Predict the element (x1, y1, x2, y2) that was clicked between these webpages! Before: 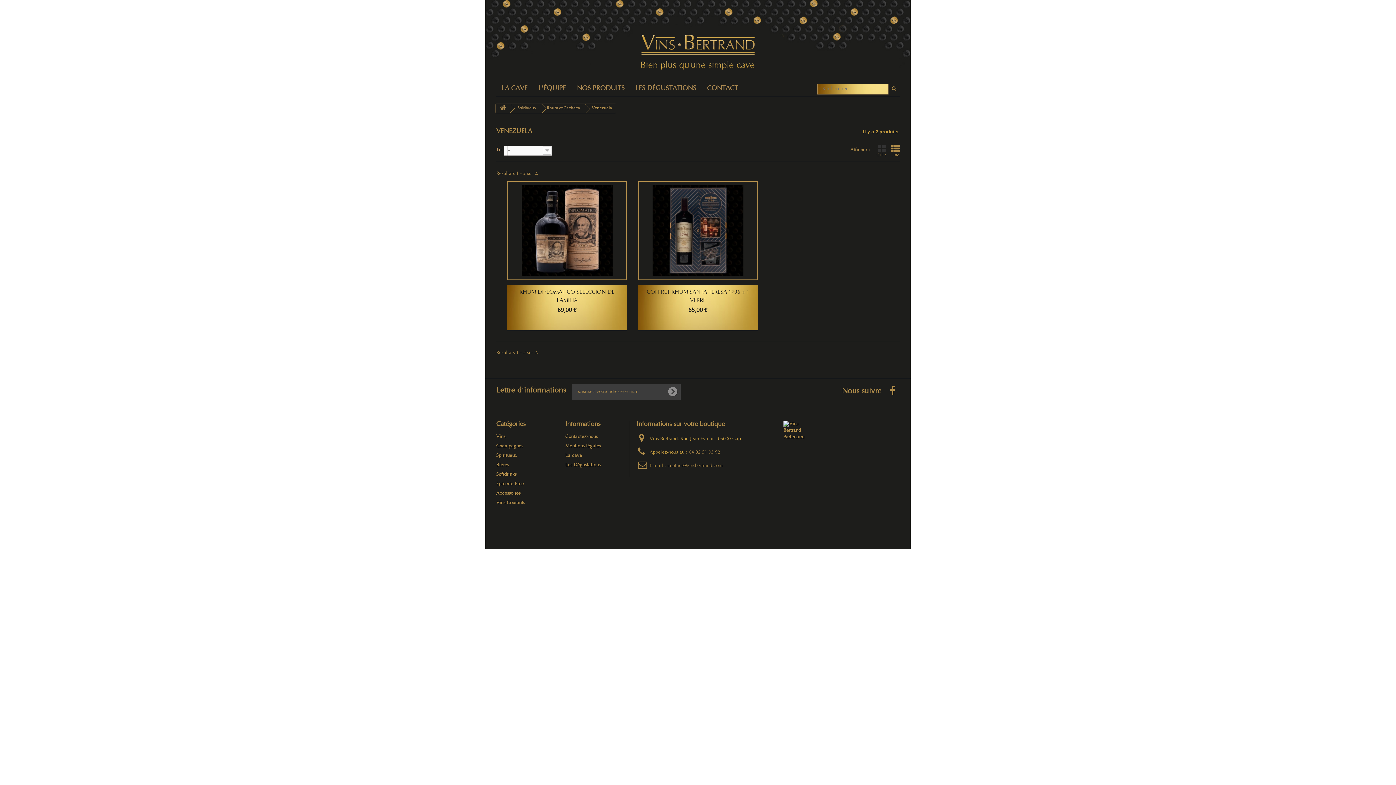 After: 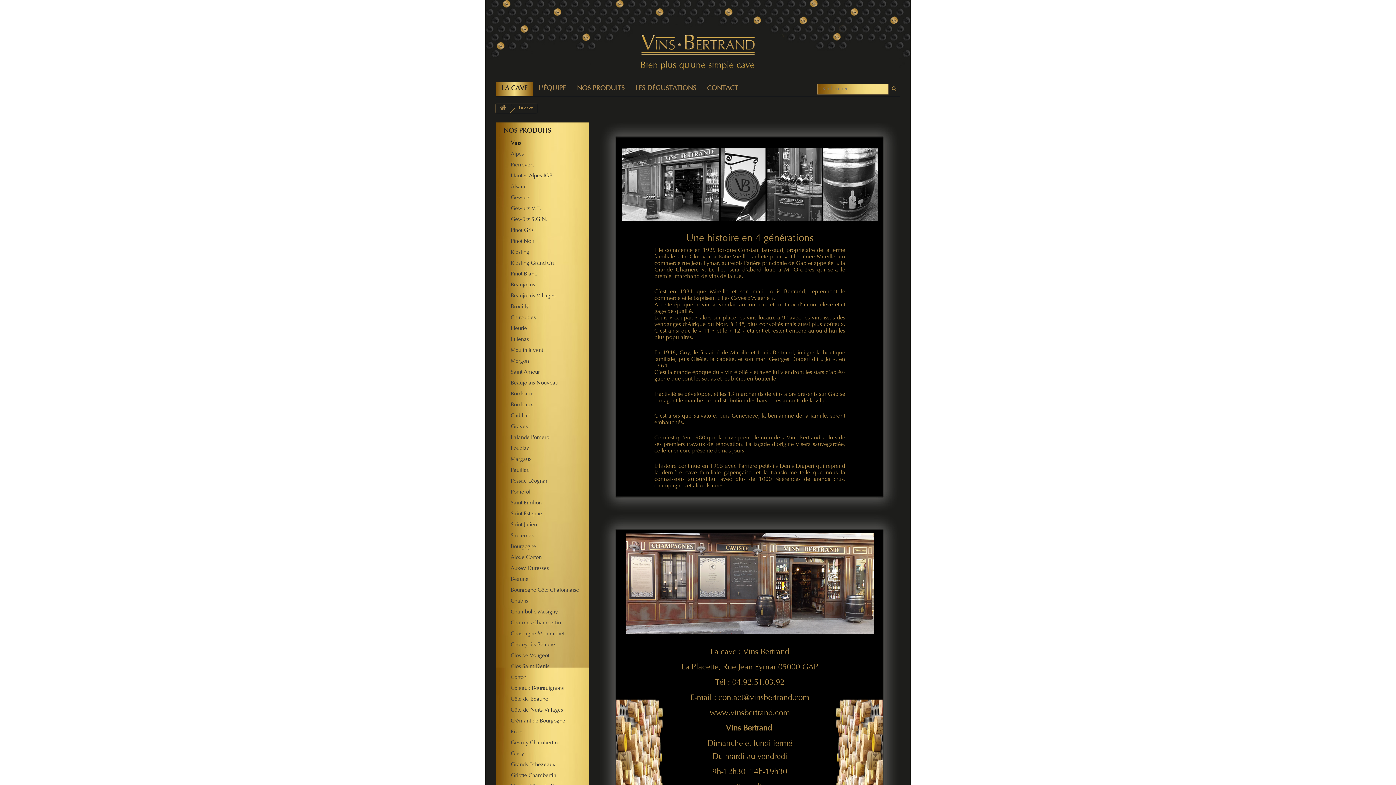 Action: bbox: (565, 453, 582, 458) label: La cave